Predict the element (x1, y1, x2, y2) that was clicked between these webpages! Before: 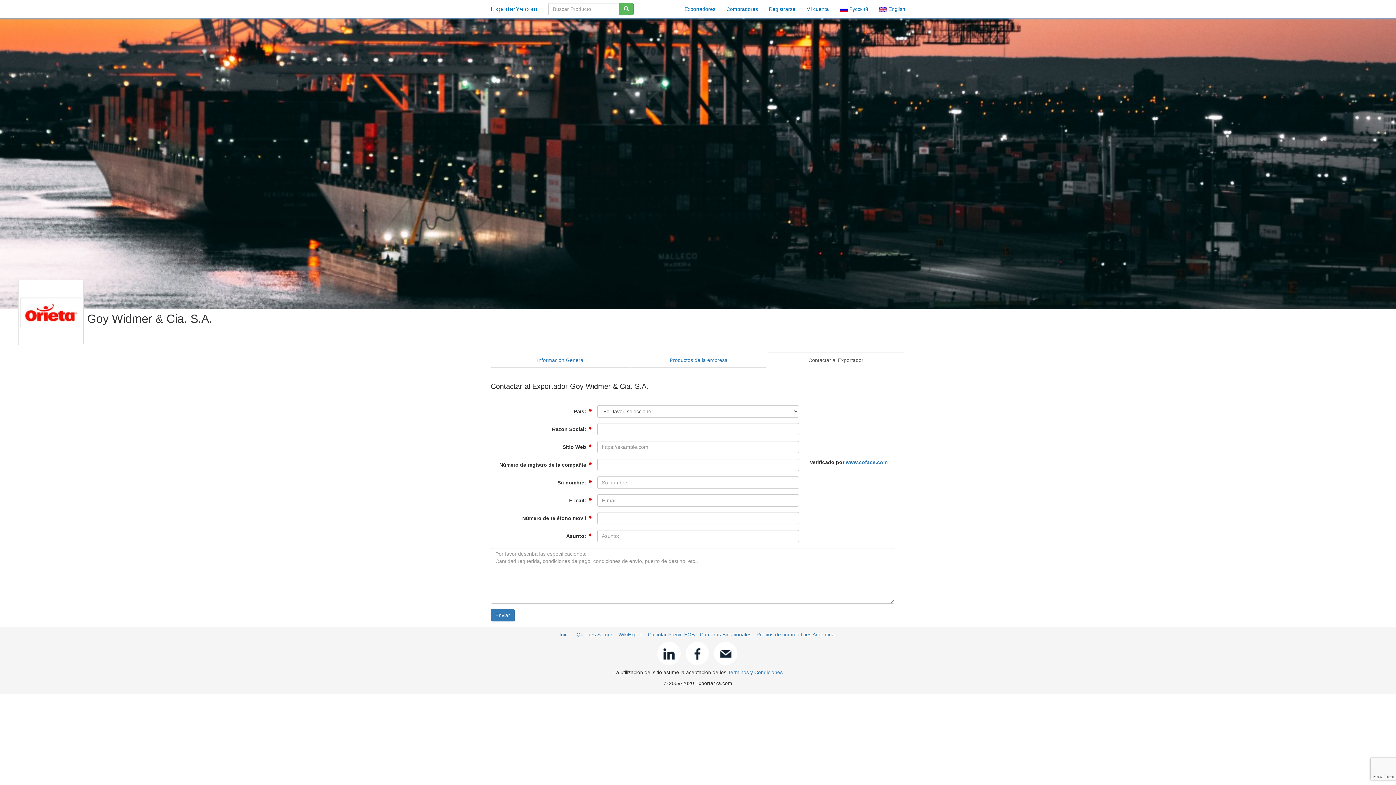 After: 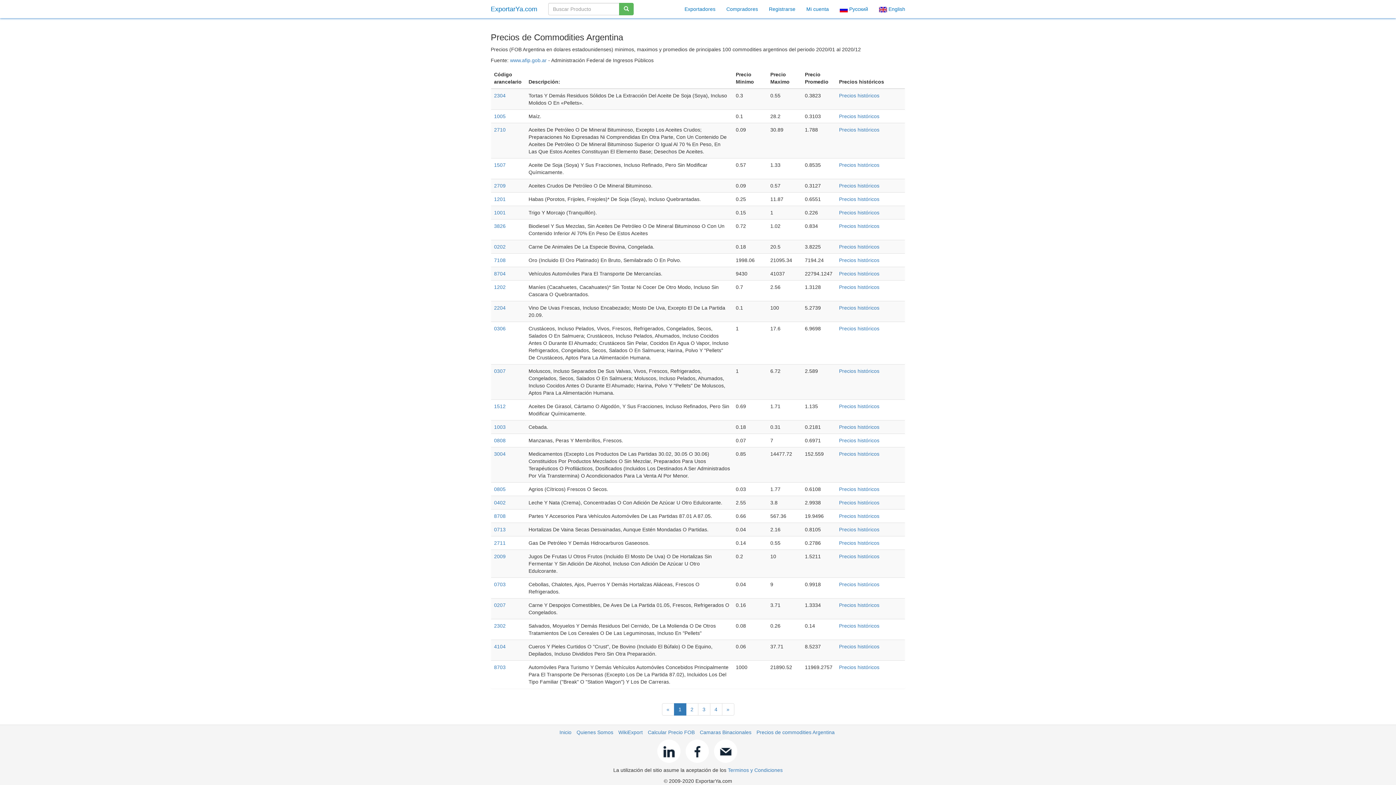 Action: bbox: (756, 632, 834, 637) label: Precios de commodities Argentina